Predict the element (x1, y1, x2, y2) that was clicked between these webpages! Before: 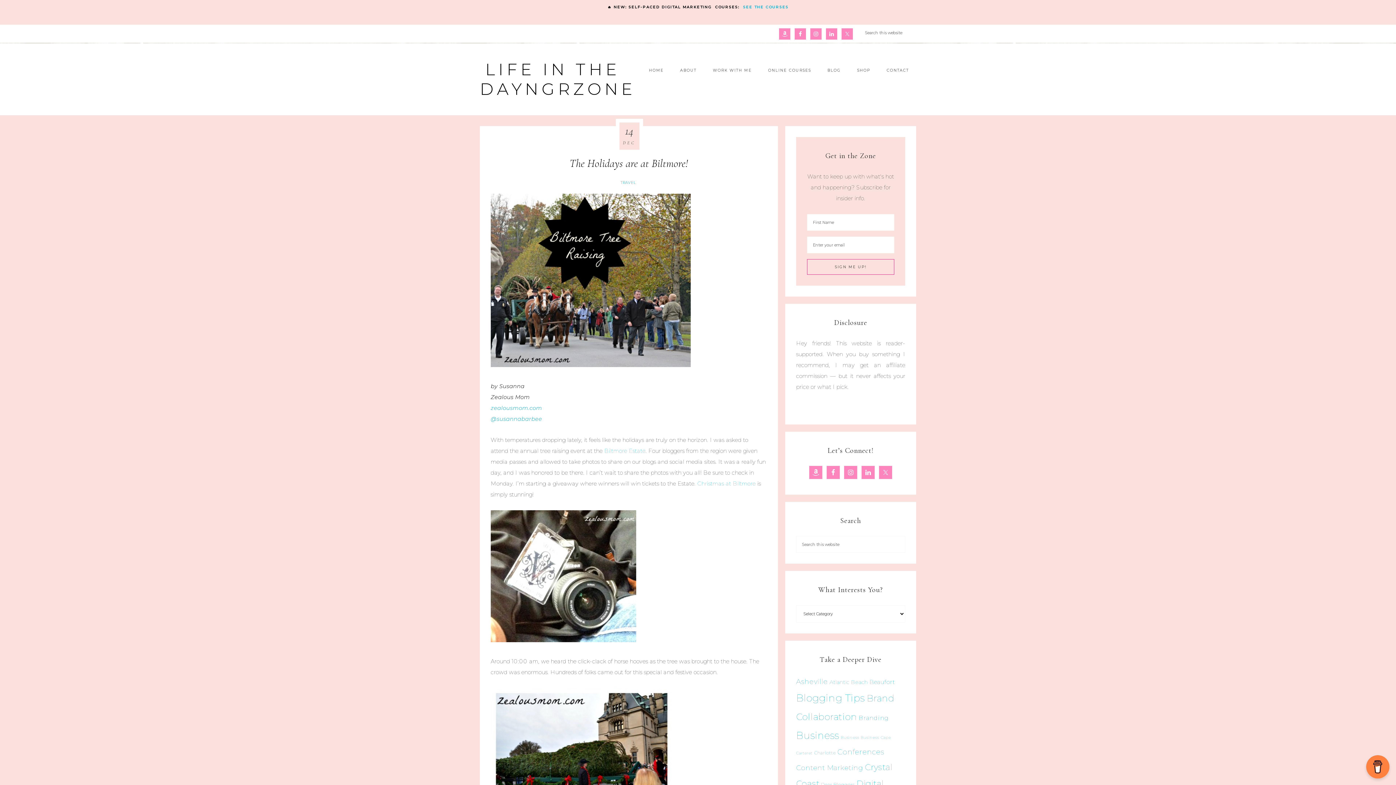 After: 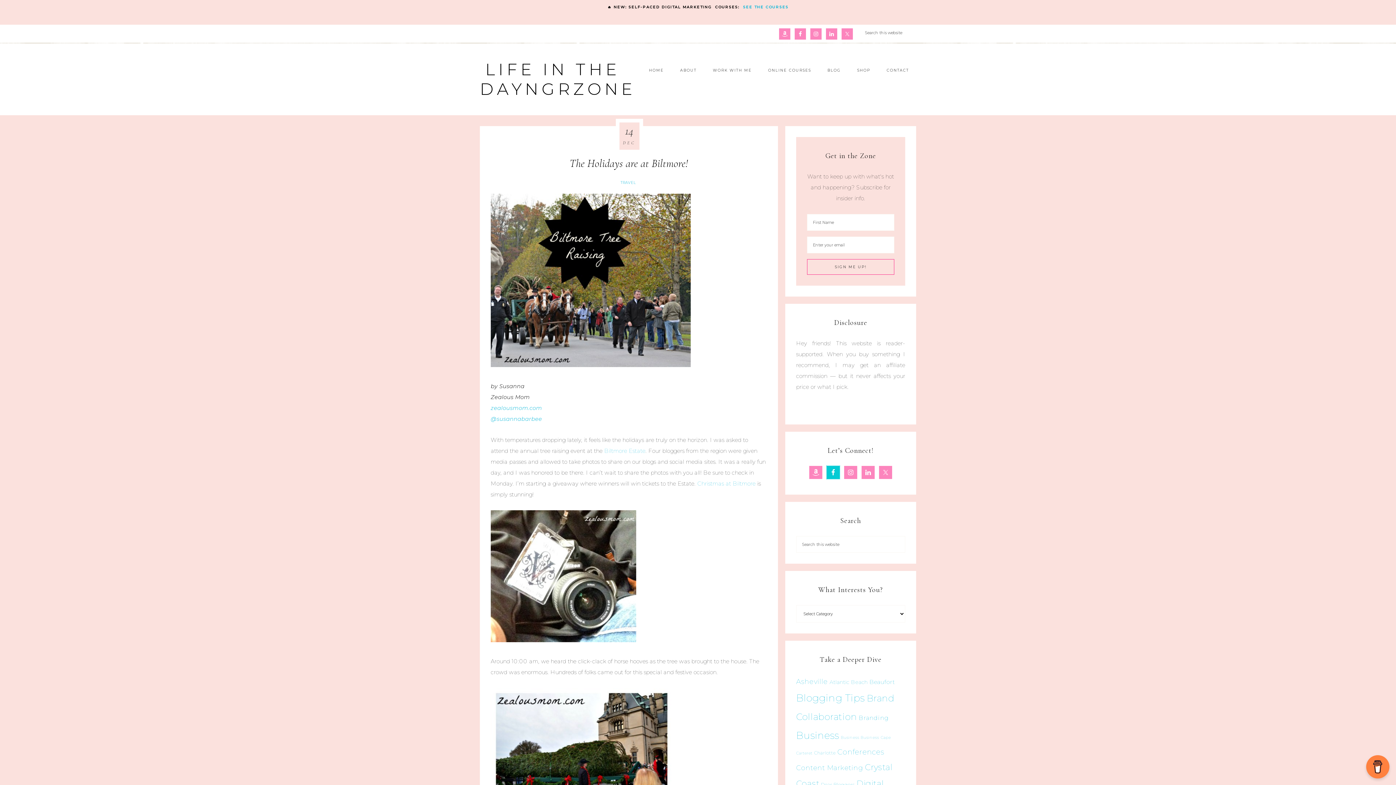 Action: bbox: (826, 466, 840, 479)